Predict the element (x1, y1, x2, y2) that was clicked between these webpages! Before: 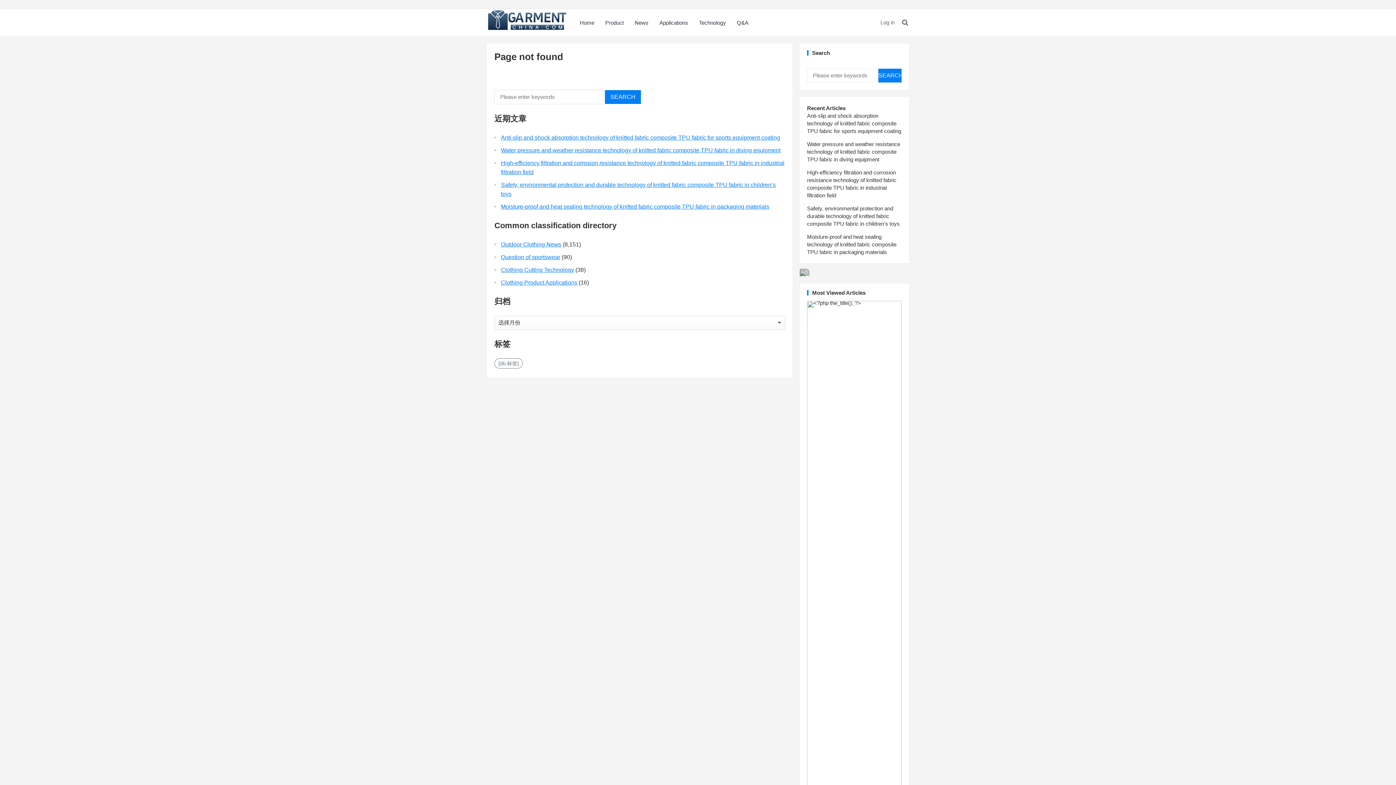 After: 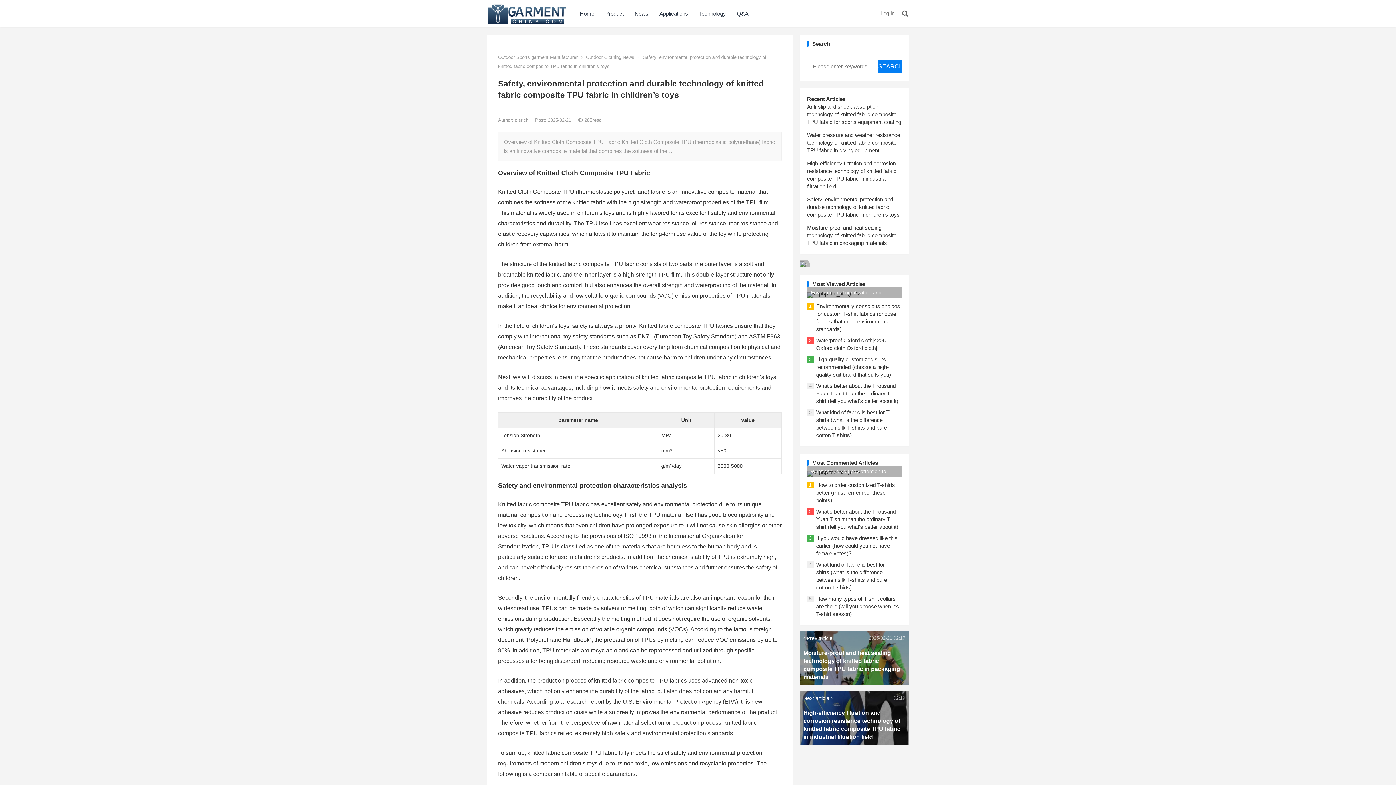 Action: label: Safety, environmental protection and durable technology of knitted fabric composite TPU fabric in children’s toys bbox: (807, 205, 900, 226)